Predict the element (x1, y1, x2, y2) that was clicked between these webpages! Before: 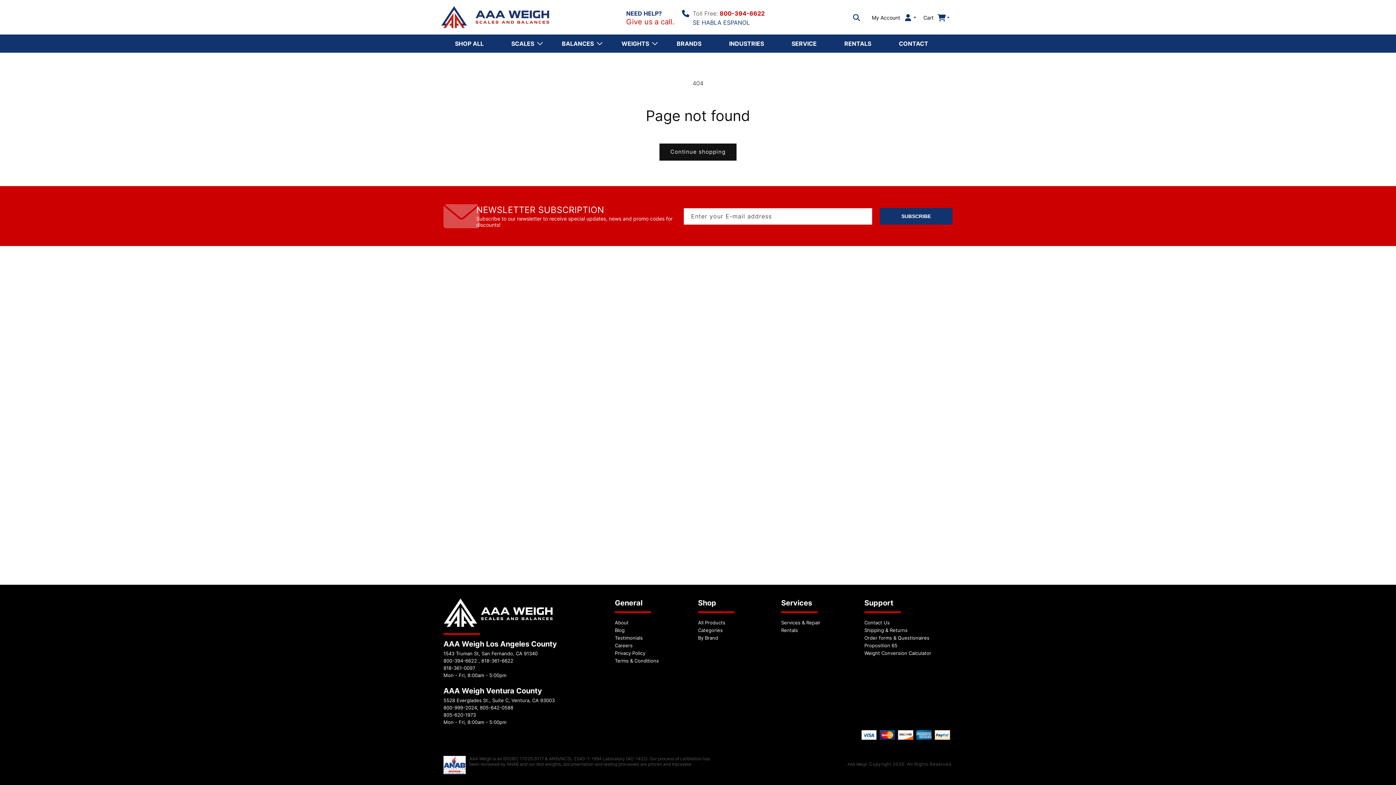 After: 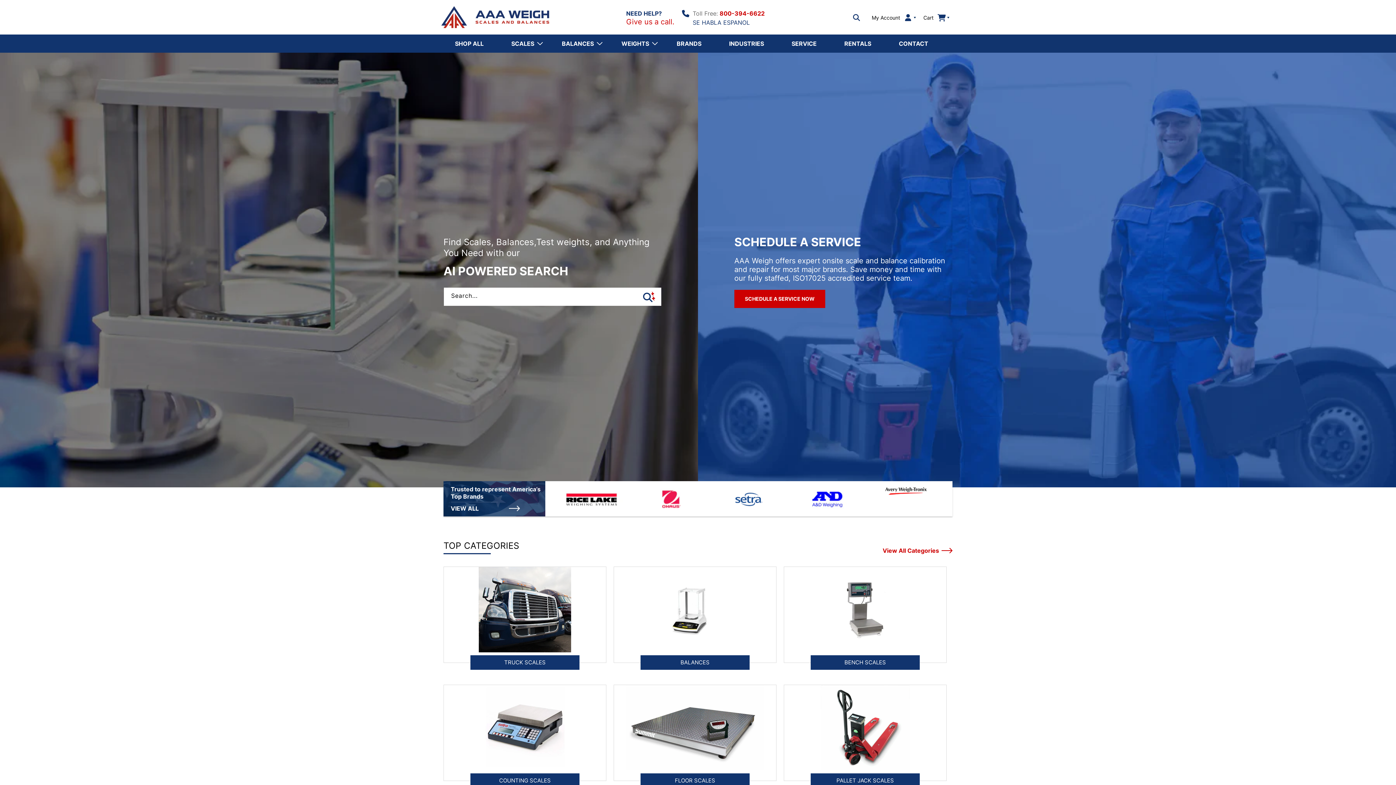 Action: bbox: (440, 0, 550, 34)